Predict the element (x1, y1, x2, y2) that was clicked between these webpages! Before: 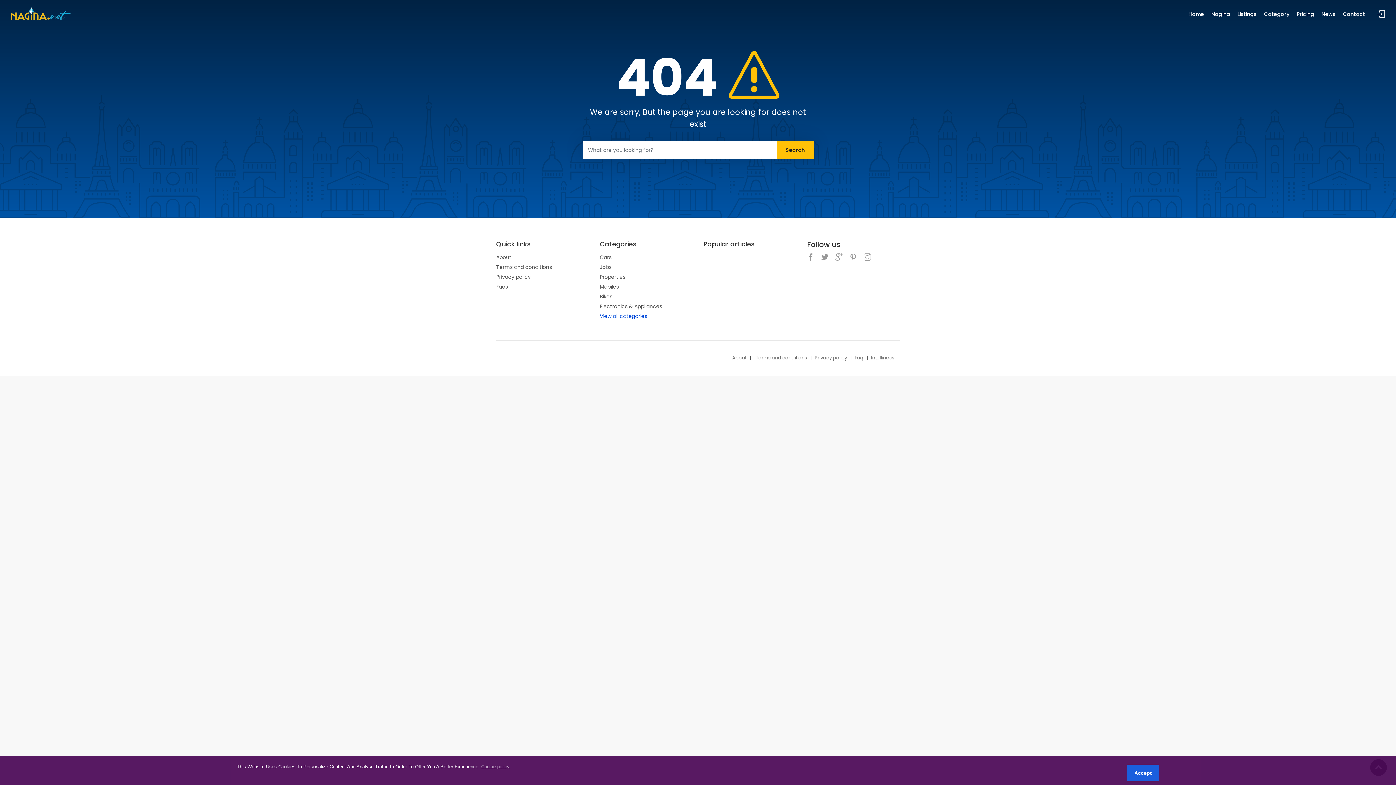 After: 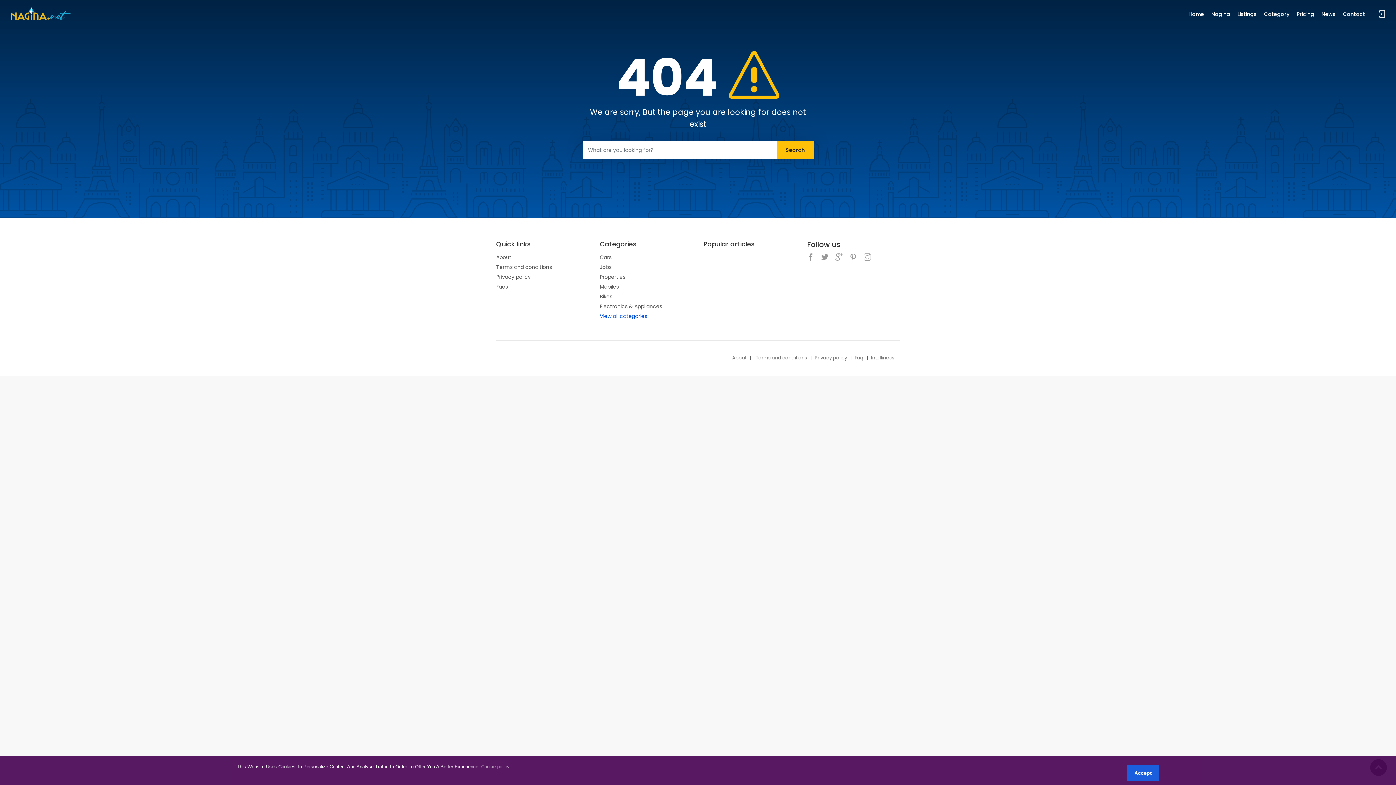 Action: bbox: (849, 252, 860, 263)